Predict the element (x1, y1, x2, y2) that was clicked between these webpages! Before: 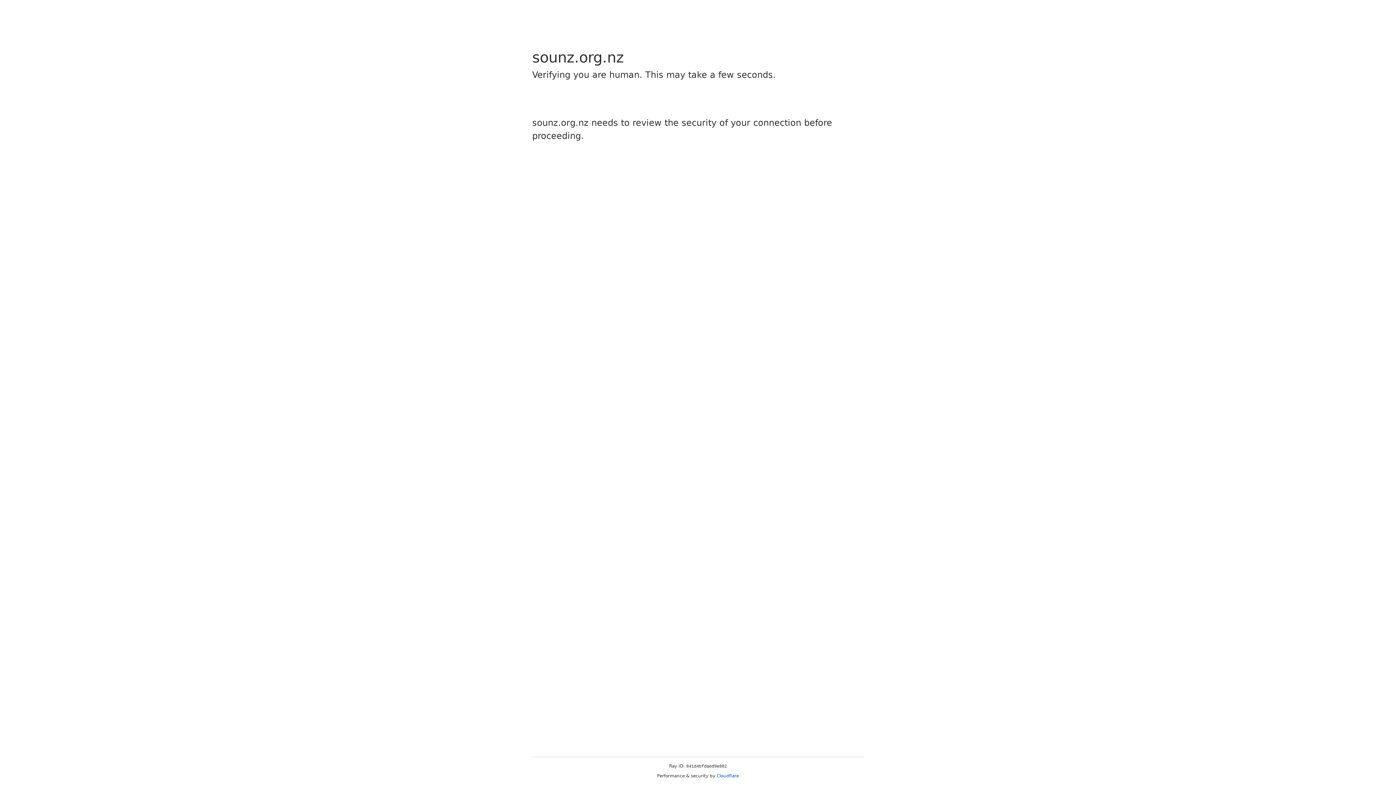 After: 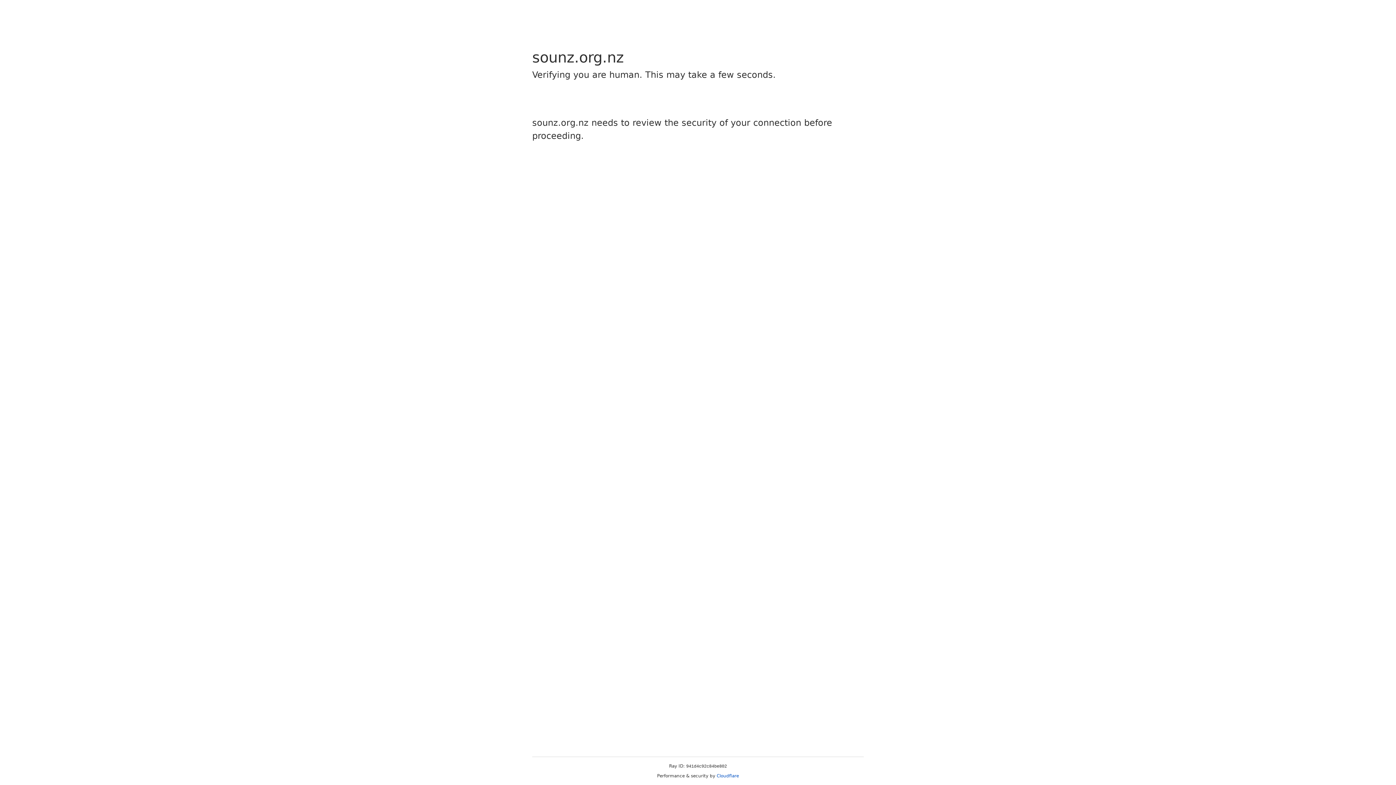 Action: label: Cloudflare bbox: (716, 773, 739, 778)